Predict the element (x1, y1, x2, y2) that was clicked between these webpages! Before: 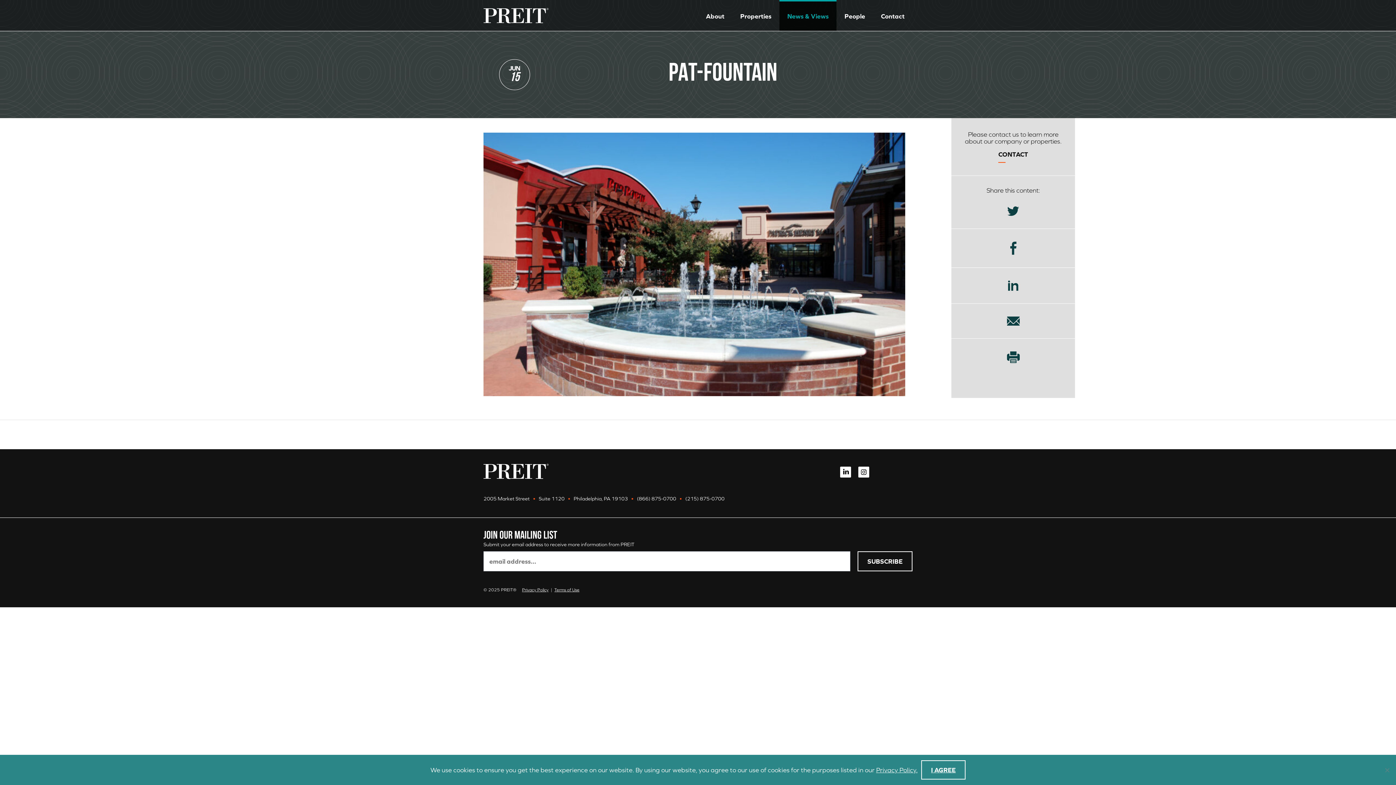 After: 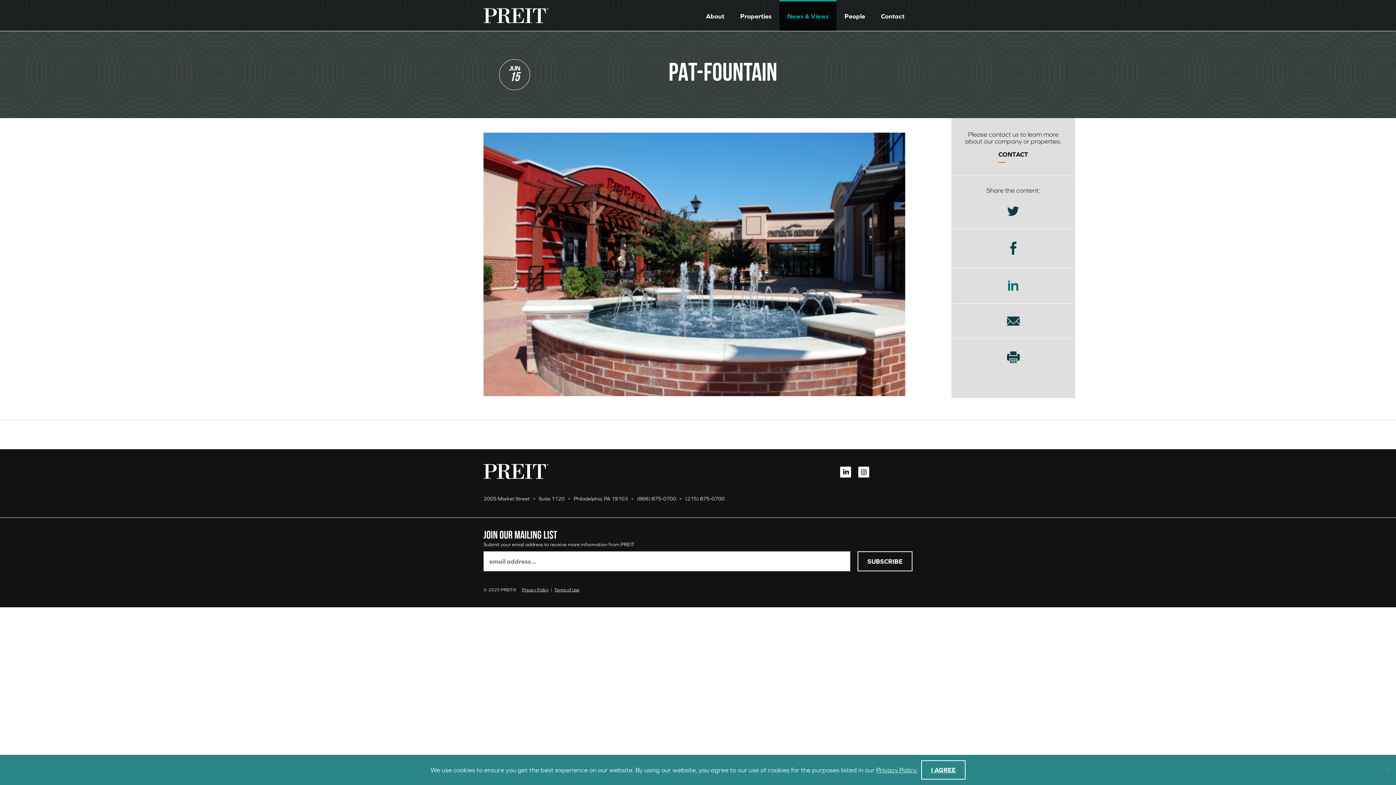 Action: bbox: (960, 280, 1066, 290) label: Share on LinkedIn